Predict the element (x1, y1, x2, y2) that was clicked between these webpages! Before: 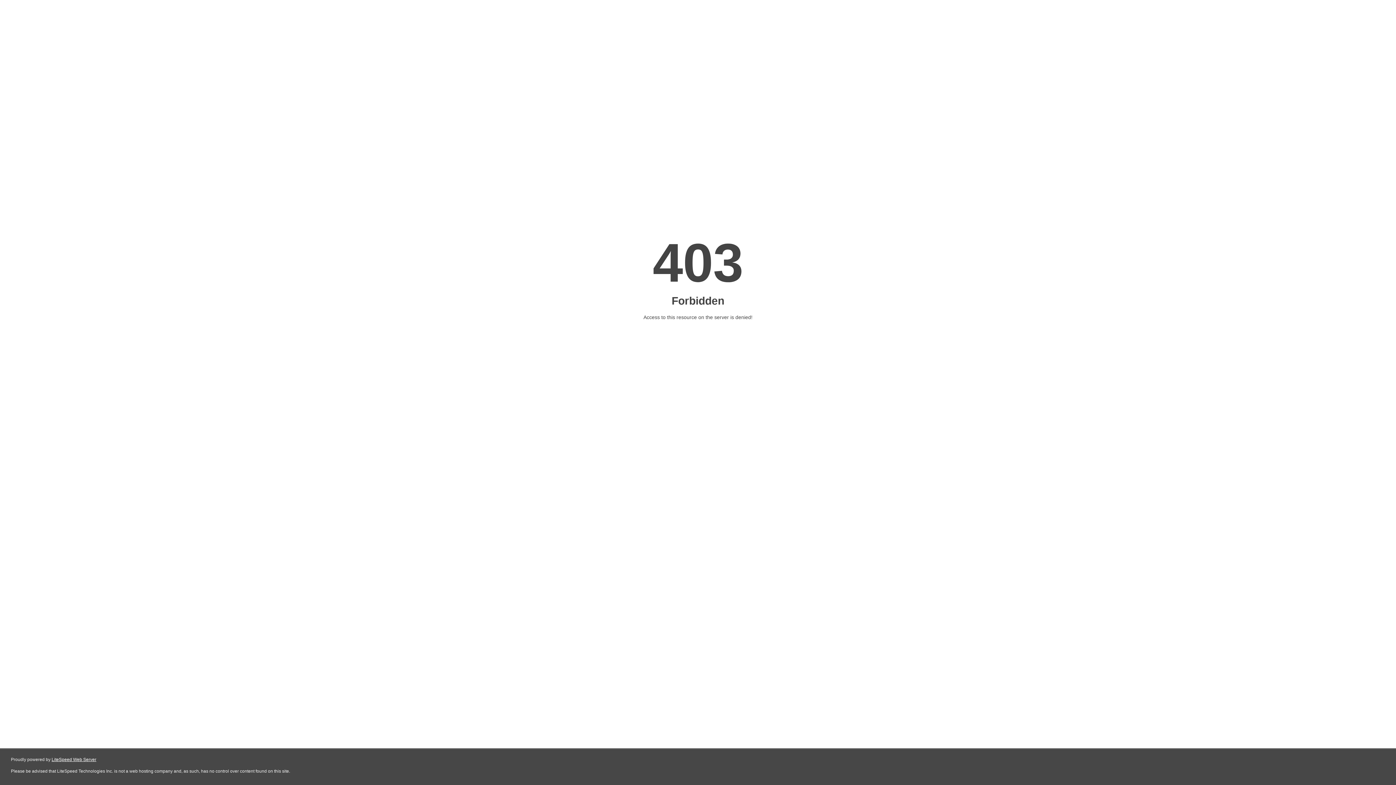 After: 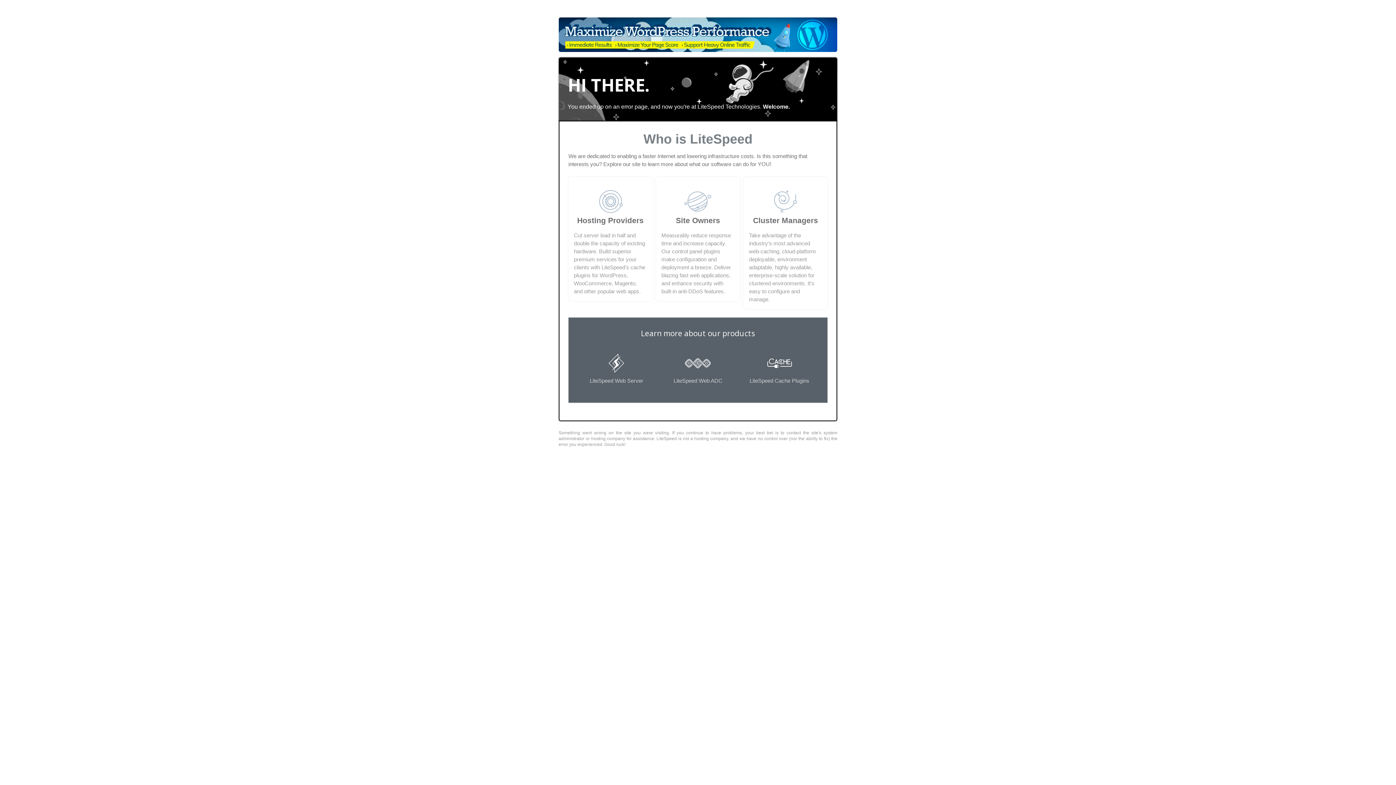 Action: label: LiteSpeed Web Server bbox: (51, 757, 96, 762)